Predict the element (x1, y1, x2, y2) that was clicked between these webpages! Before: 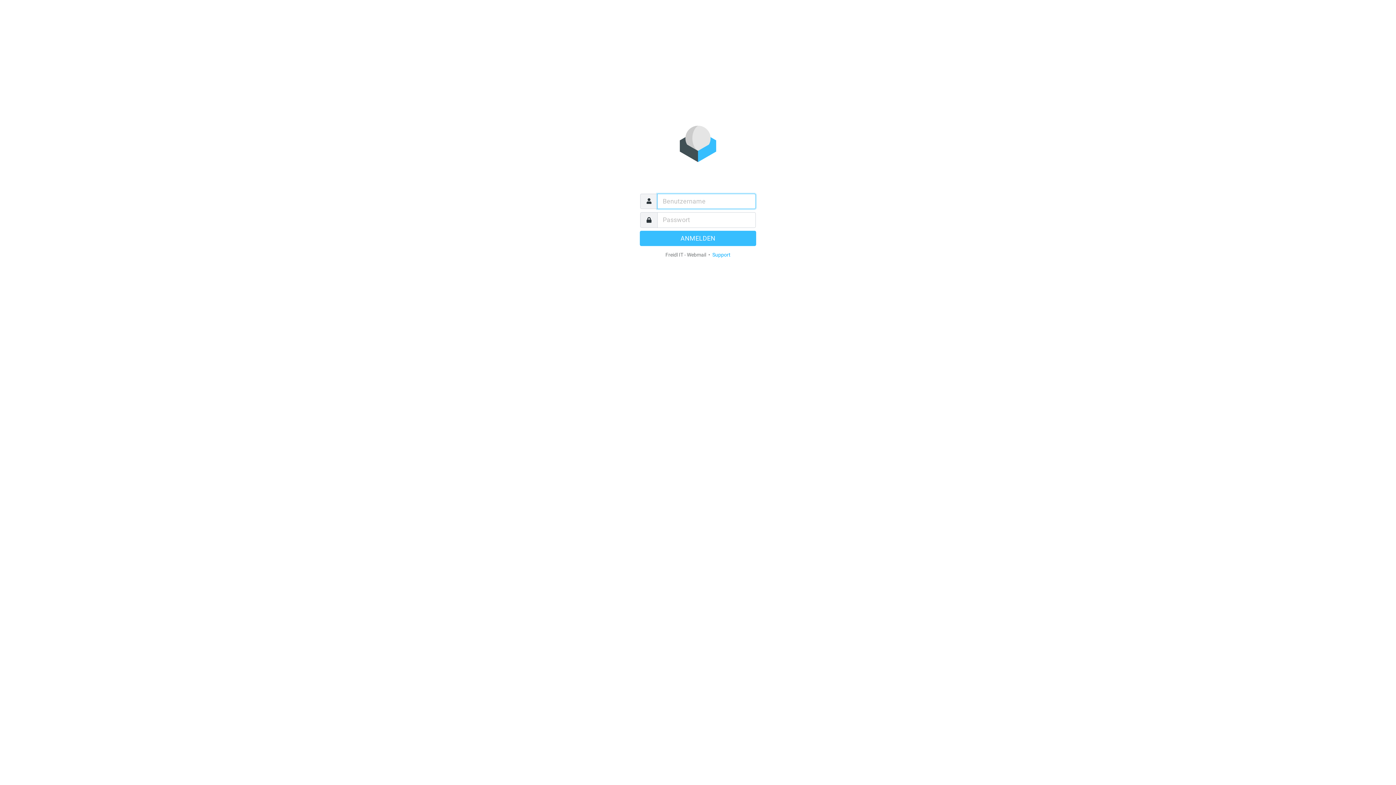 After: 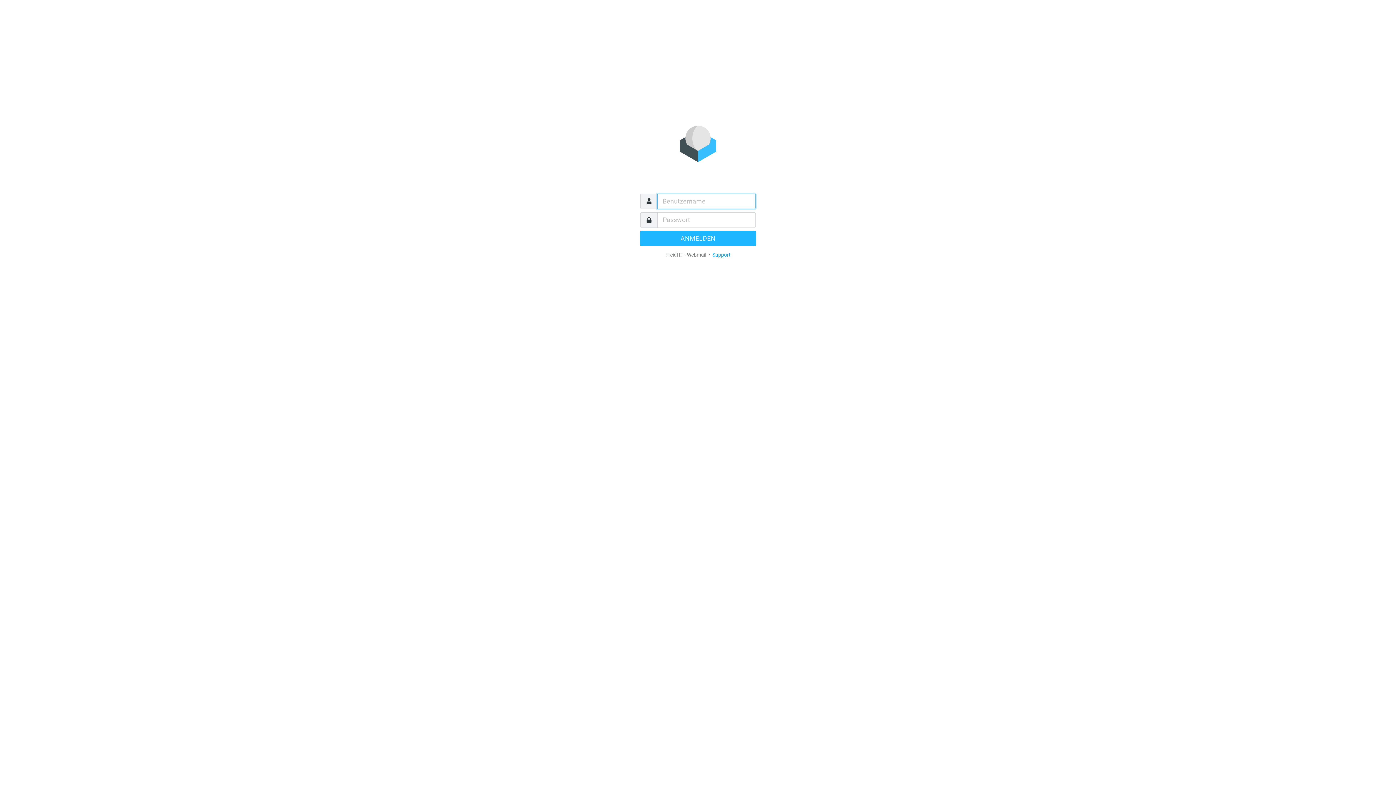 Action: label: ANMELDEN bbox: (640, 230, 756, 246)